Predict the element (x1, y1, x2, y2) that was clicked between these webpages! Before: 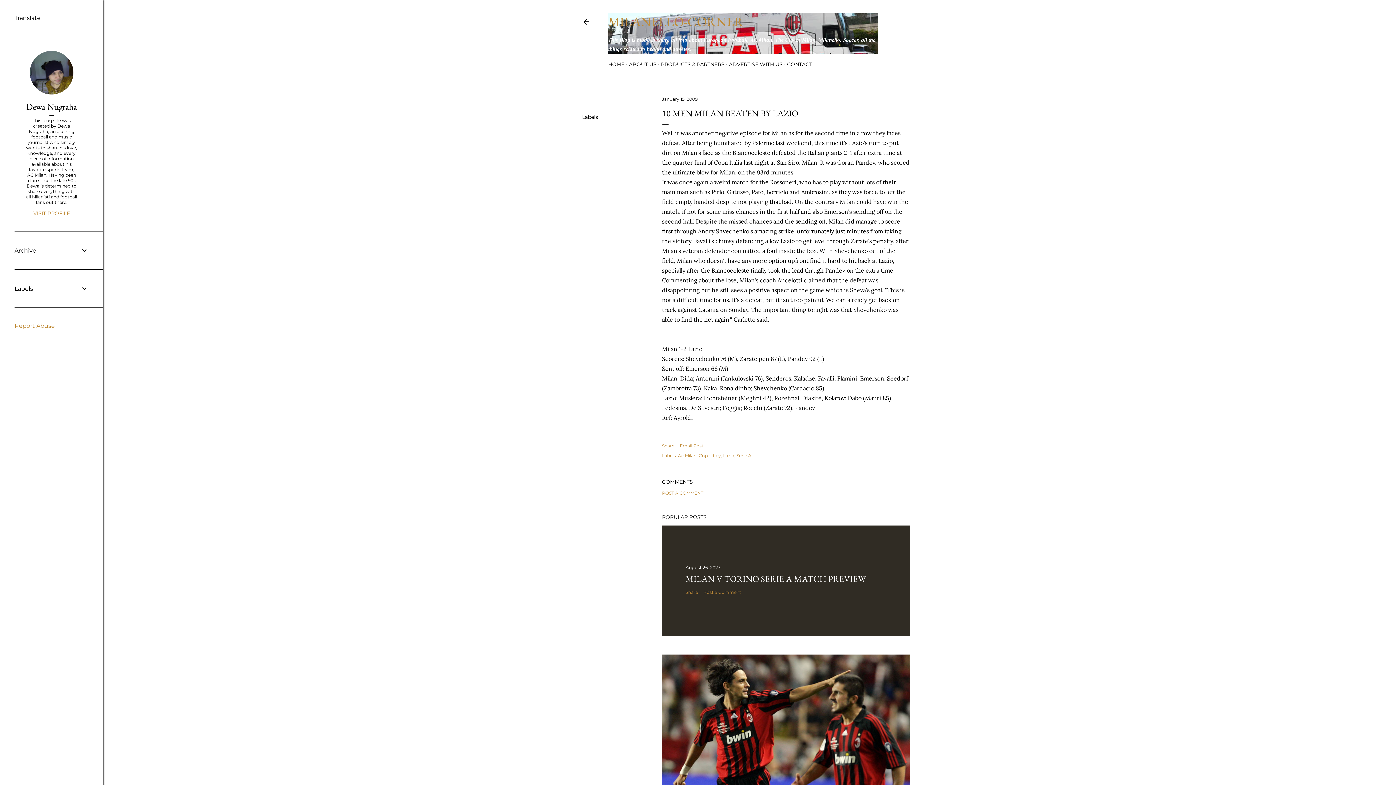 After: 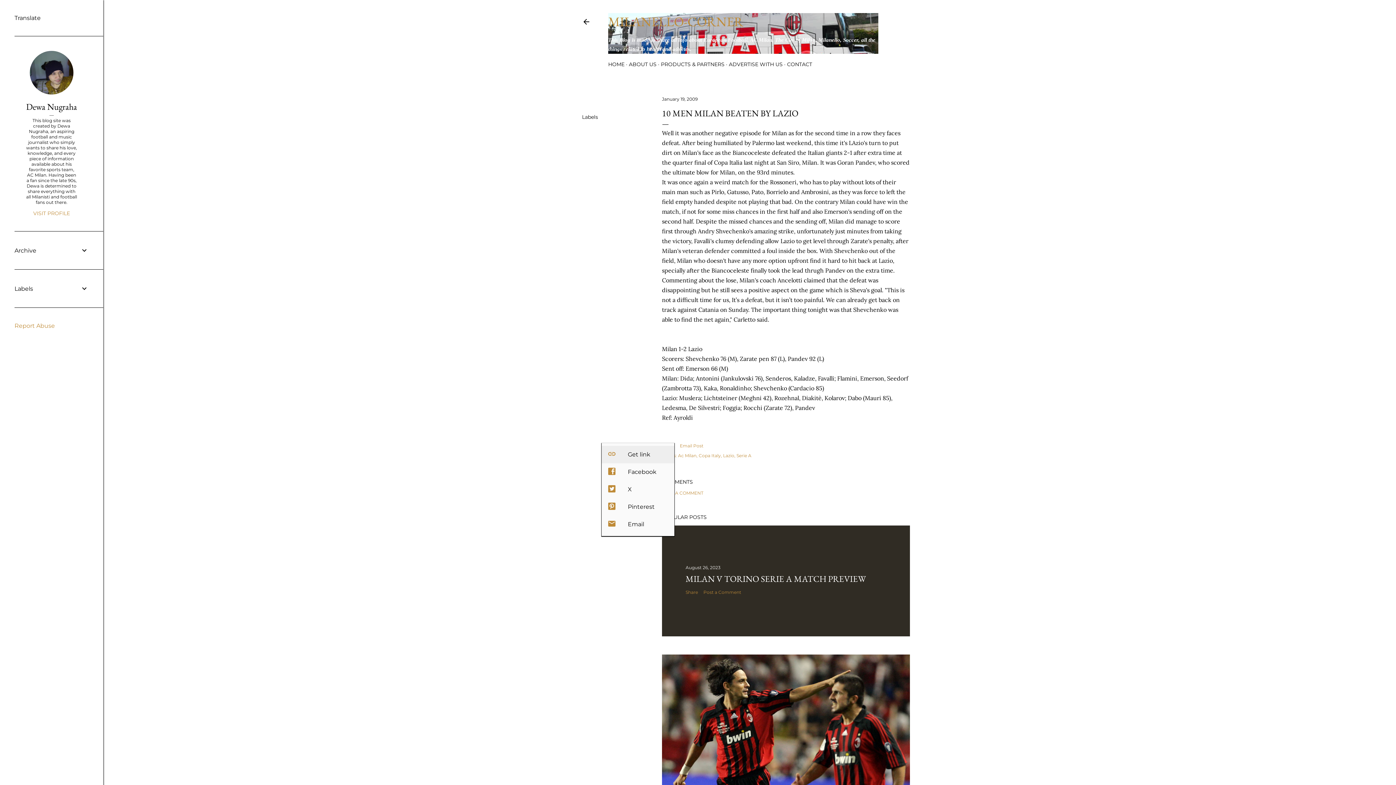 Action: label: Share bbox: (662, 443, 674, 448)